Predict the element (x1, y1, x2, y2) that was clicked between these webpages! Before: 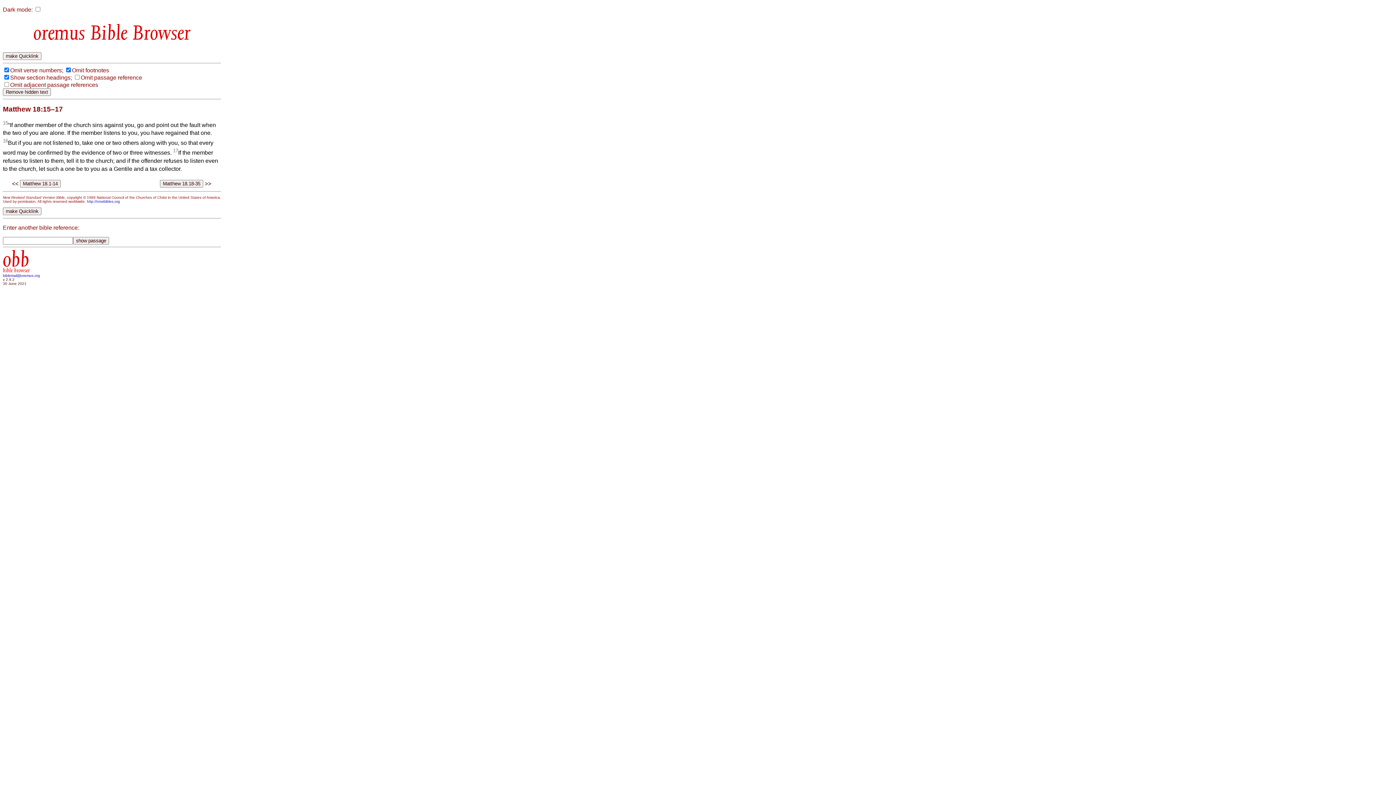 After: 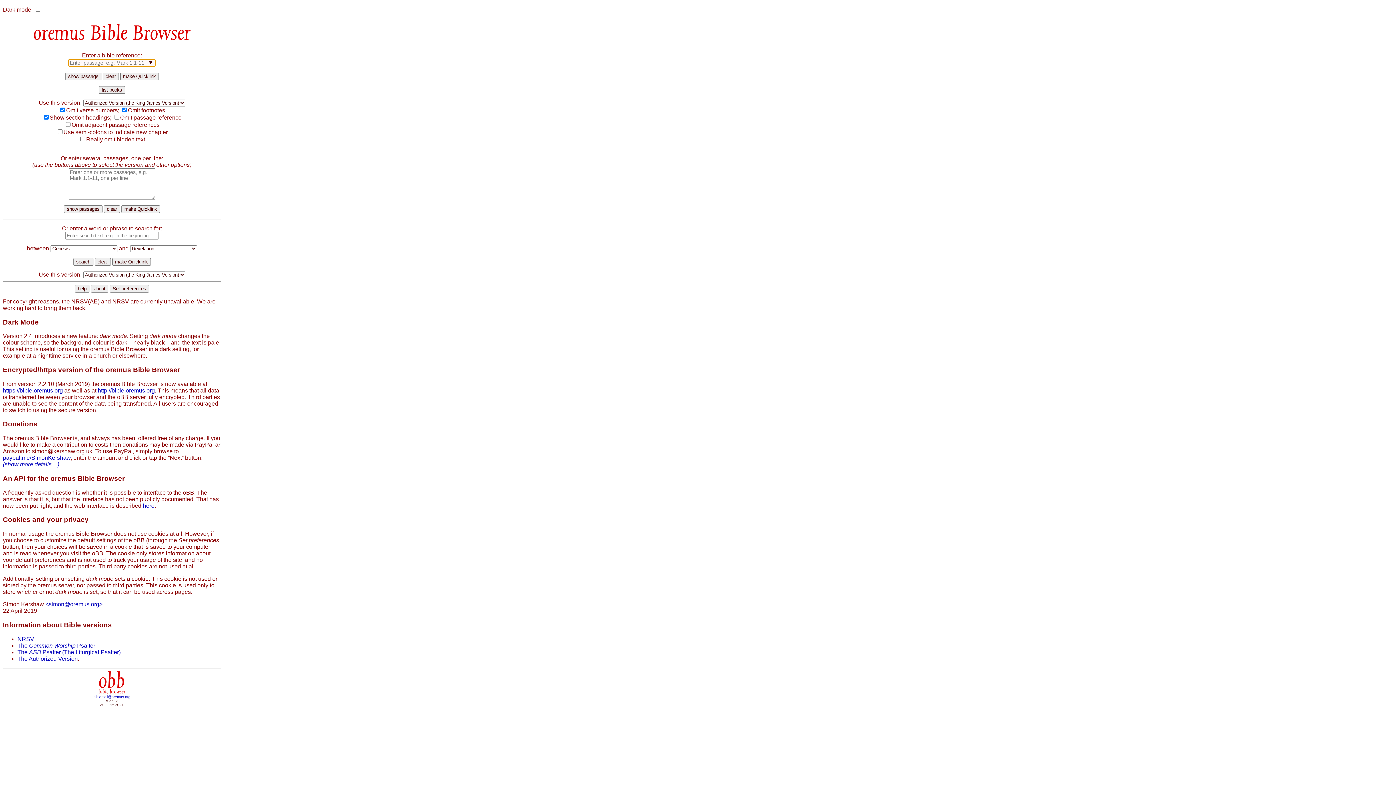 Action: bbox: (2, 263, 29, 273) label: obb
bible browser